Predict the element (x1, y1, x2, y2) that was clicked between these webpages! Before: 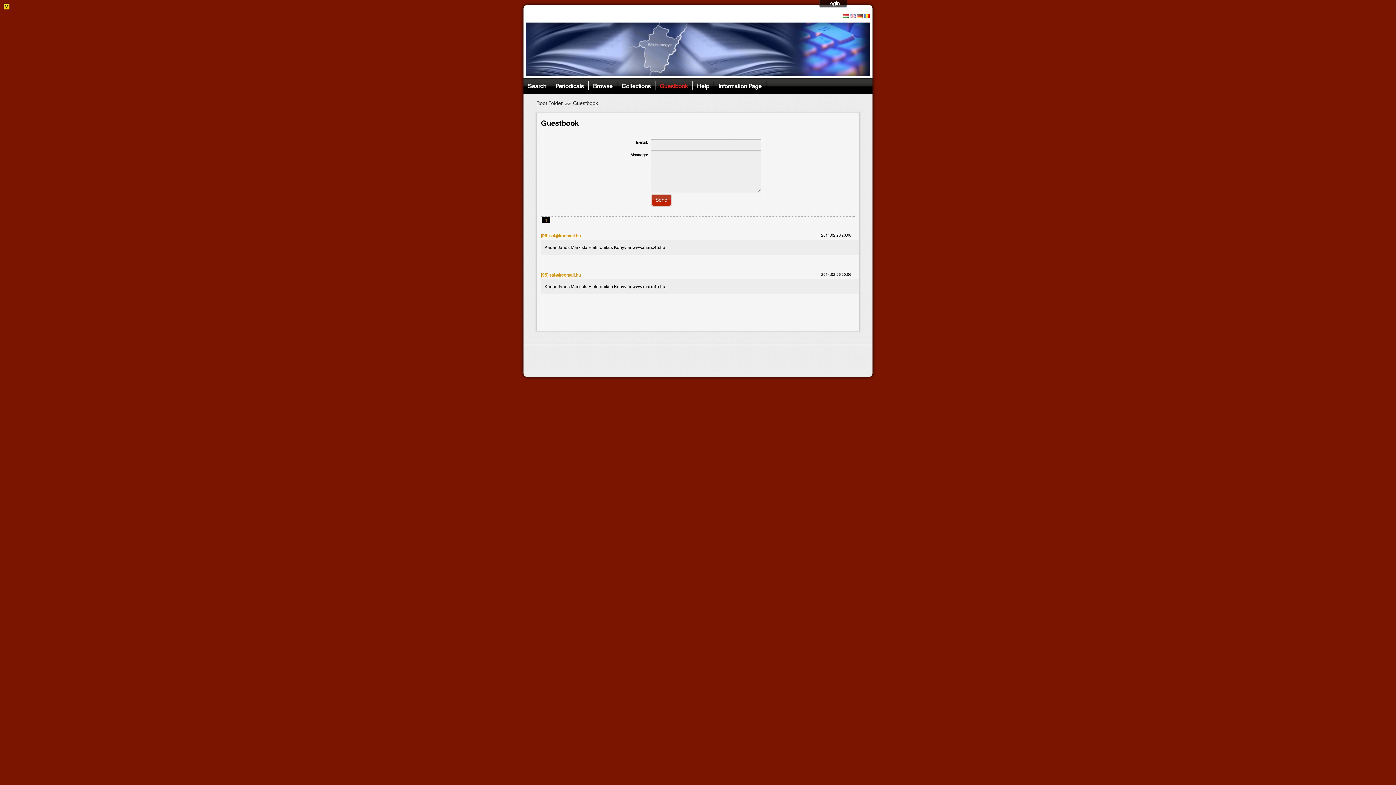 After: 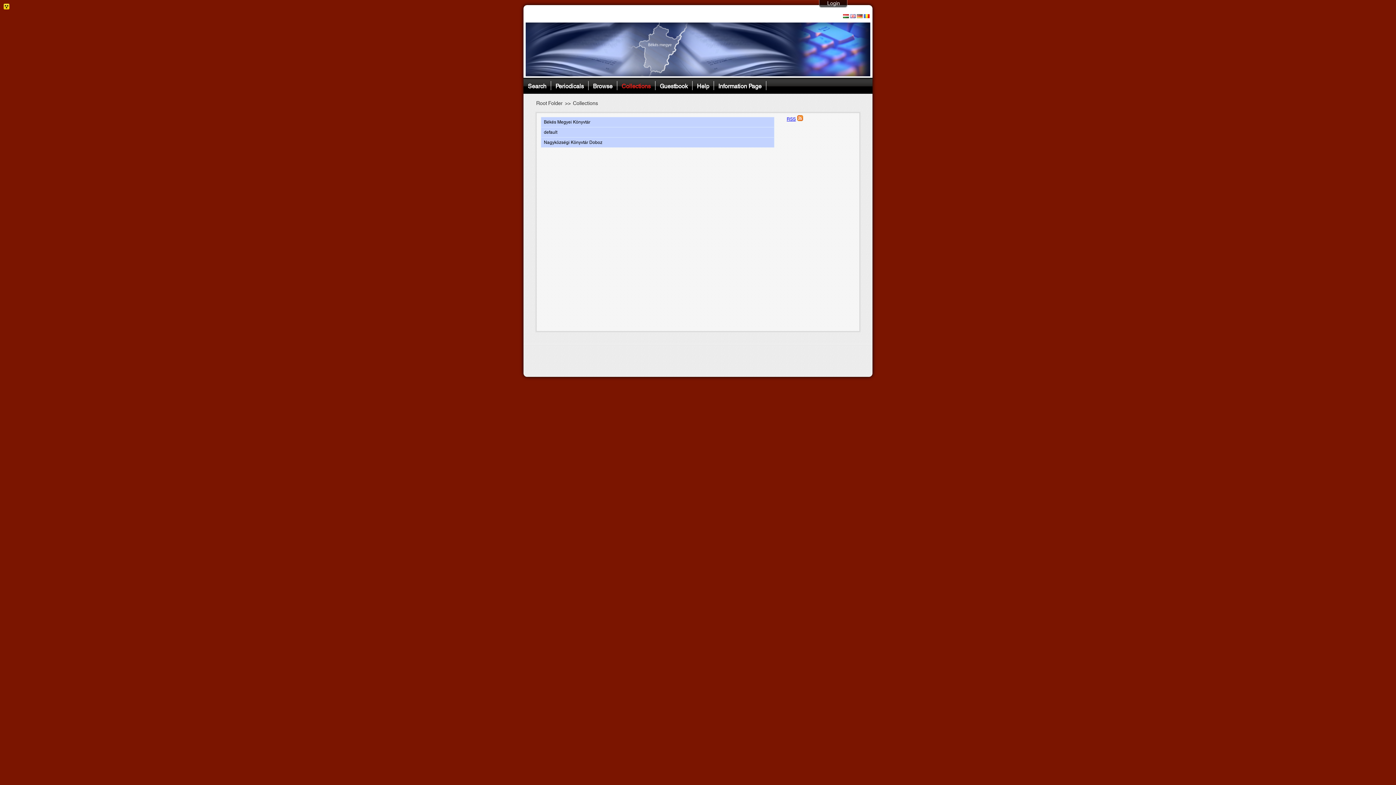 Action: label: Collections bbox: (617, 81, 655, 90)